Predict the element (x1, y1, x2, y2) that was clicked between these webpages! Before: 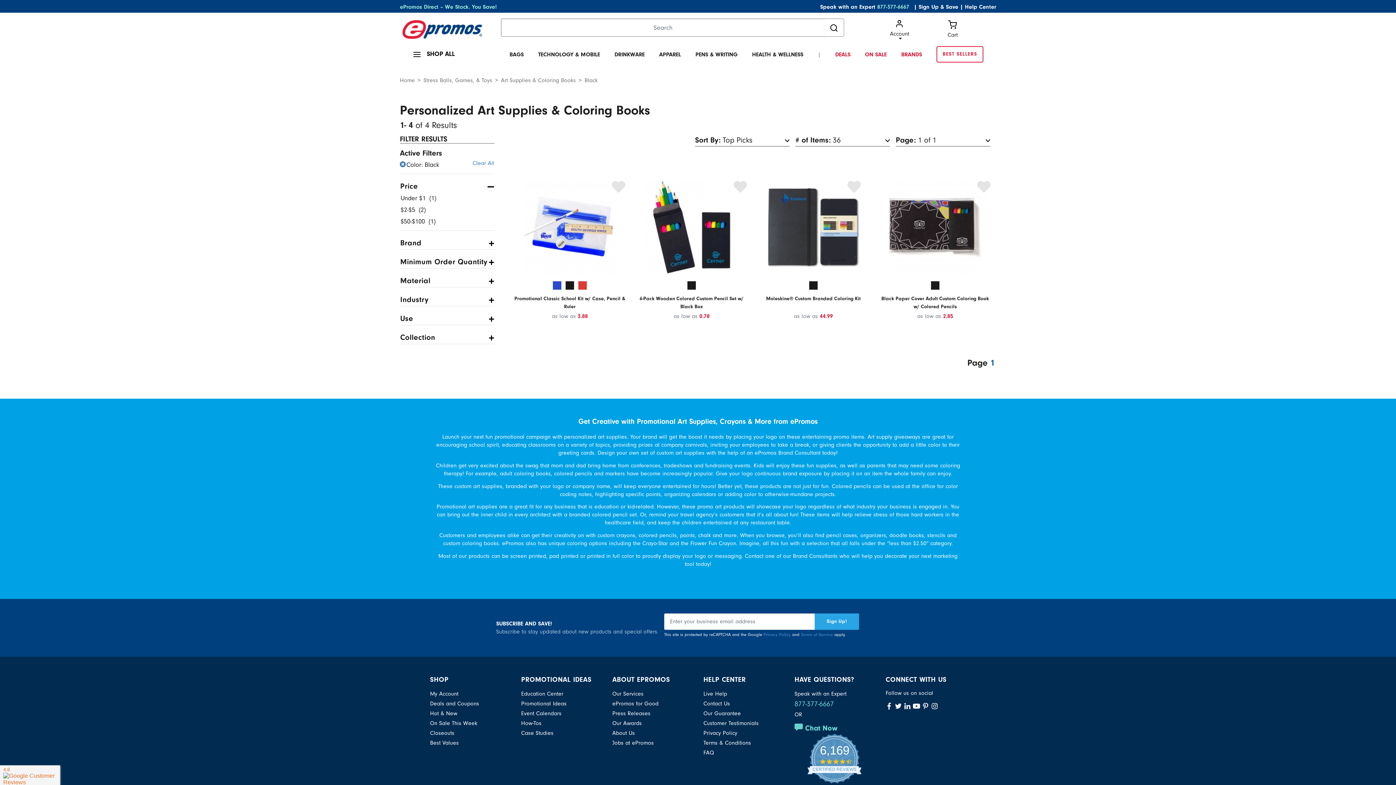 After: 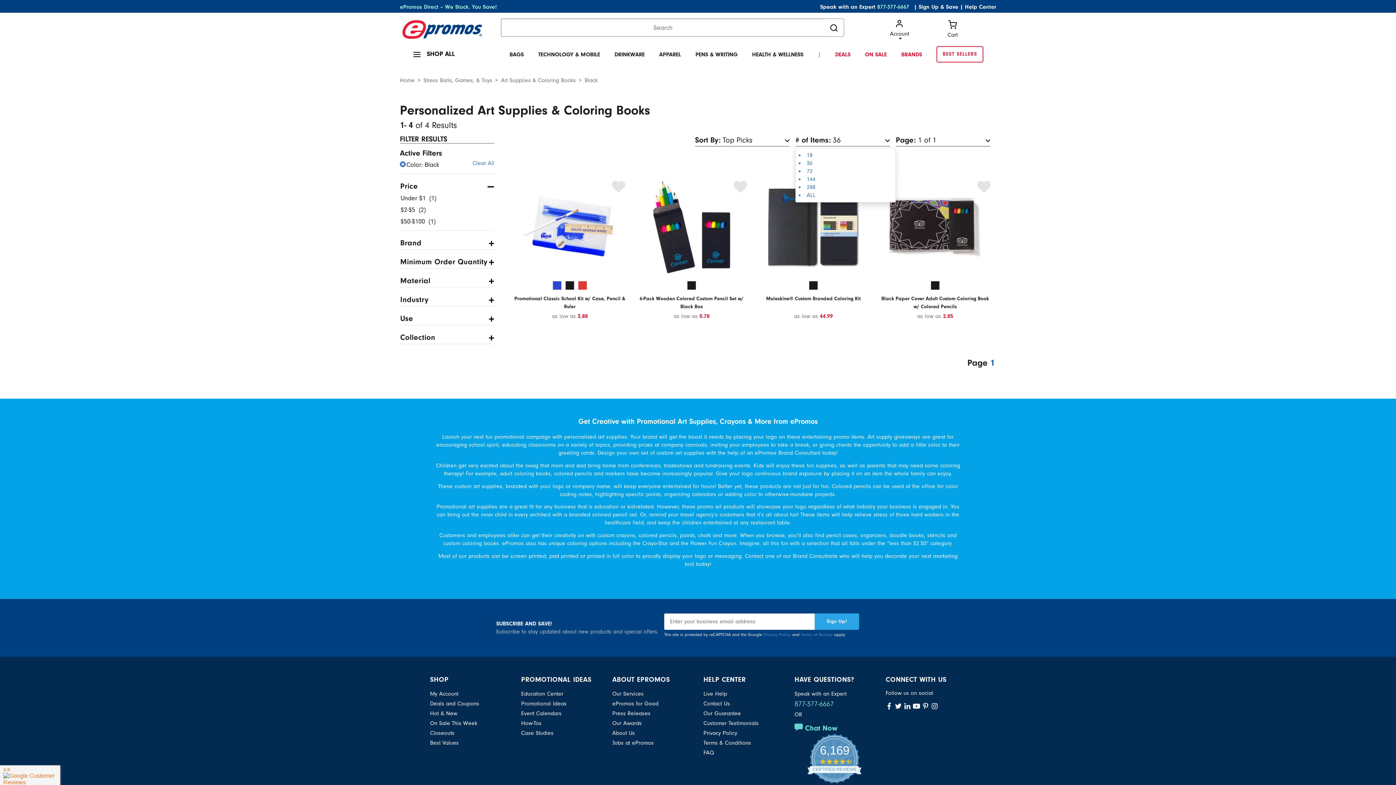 Action: label: # of Items: 36 bbox: (795, 133, 890, 146)